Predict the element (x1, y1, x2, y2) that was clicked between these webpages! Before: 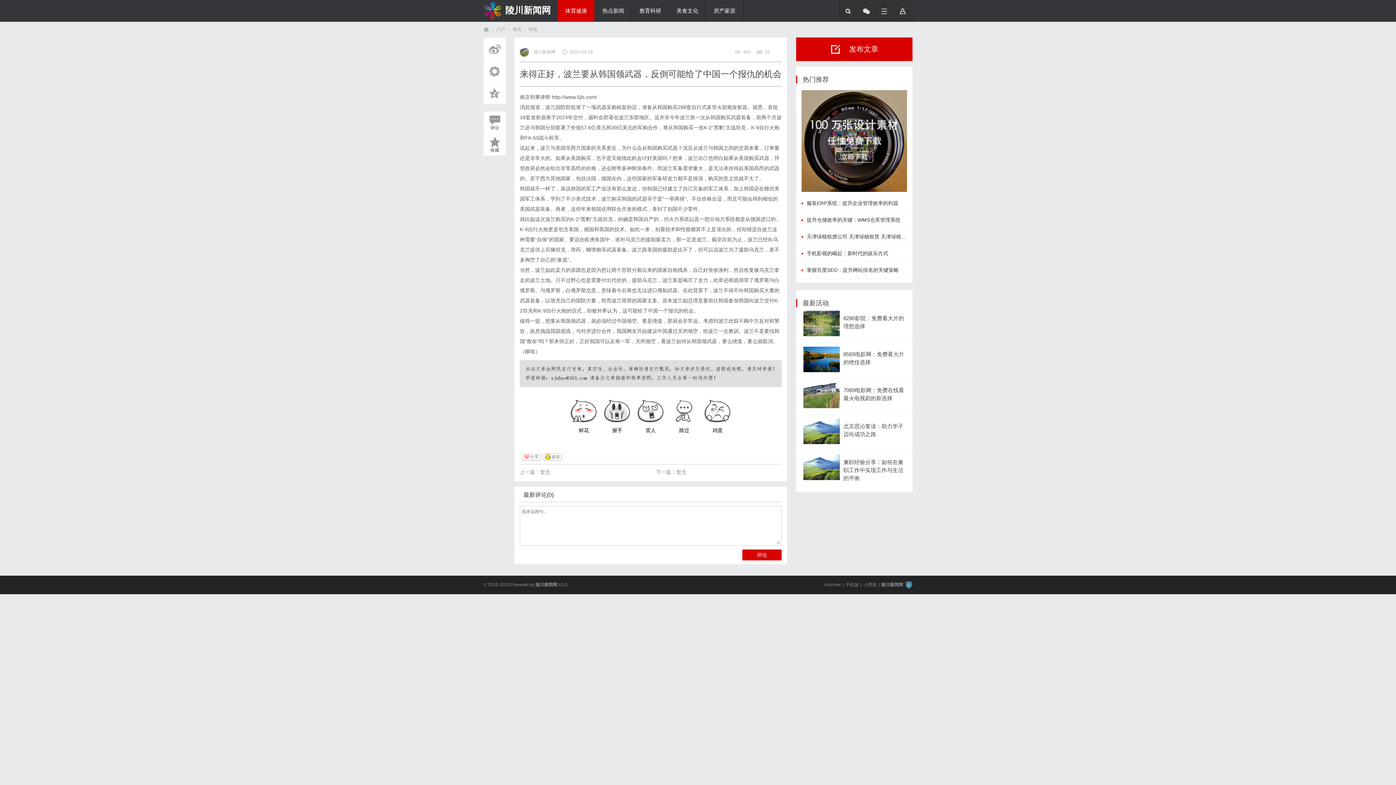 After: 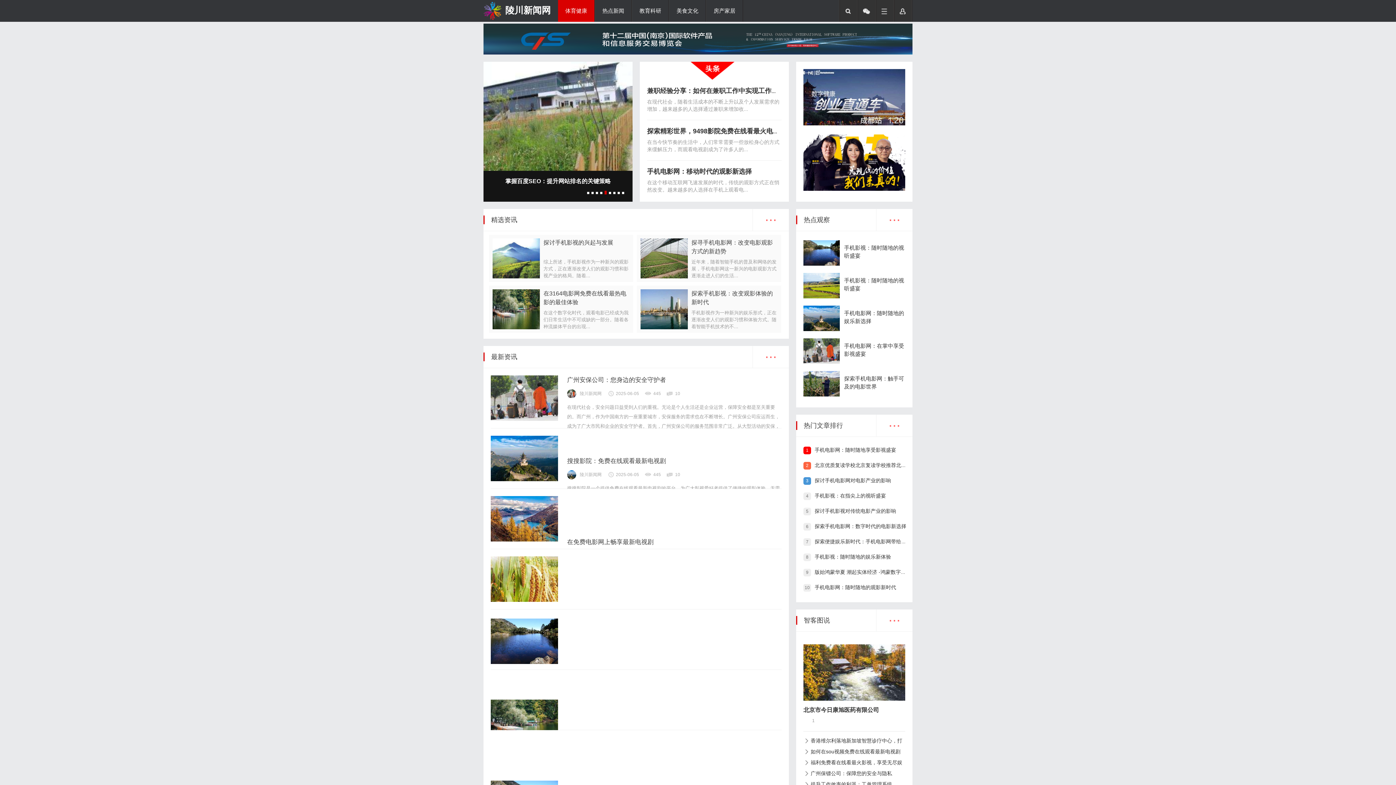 Action: label: 评论 bbox: (742, 549, 781, 560)